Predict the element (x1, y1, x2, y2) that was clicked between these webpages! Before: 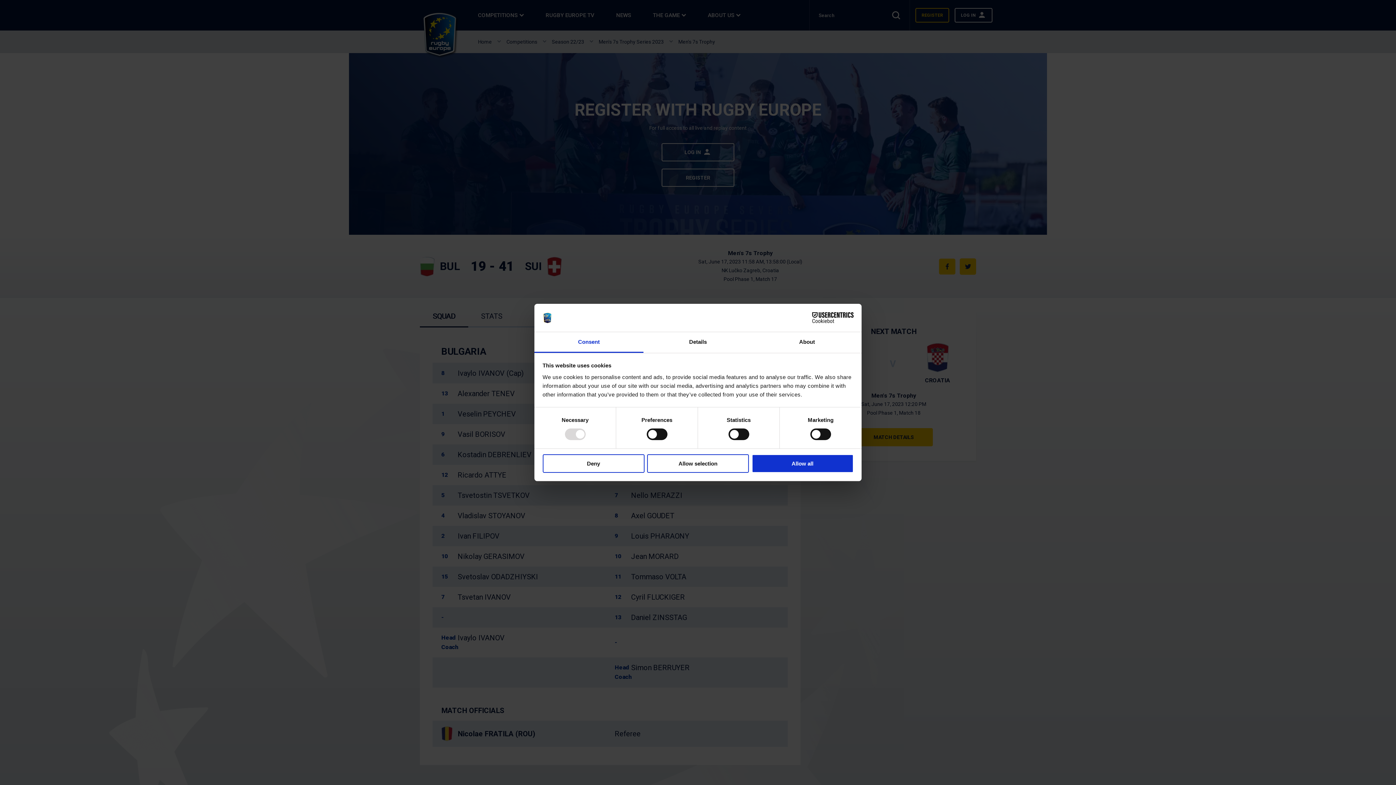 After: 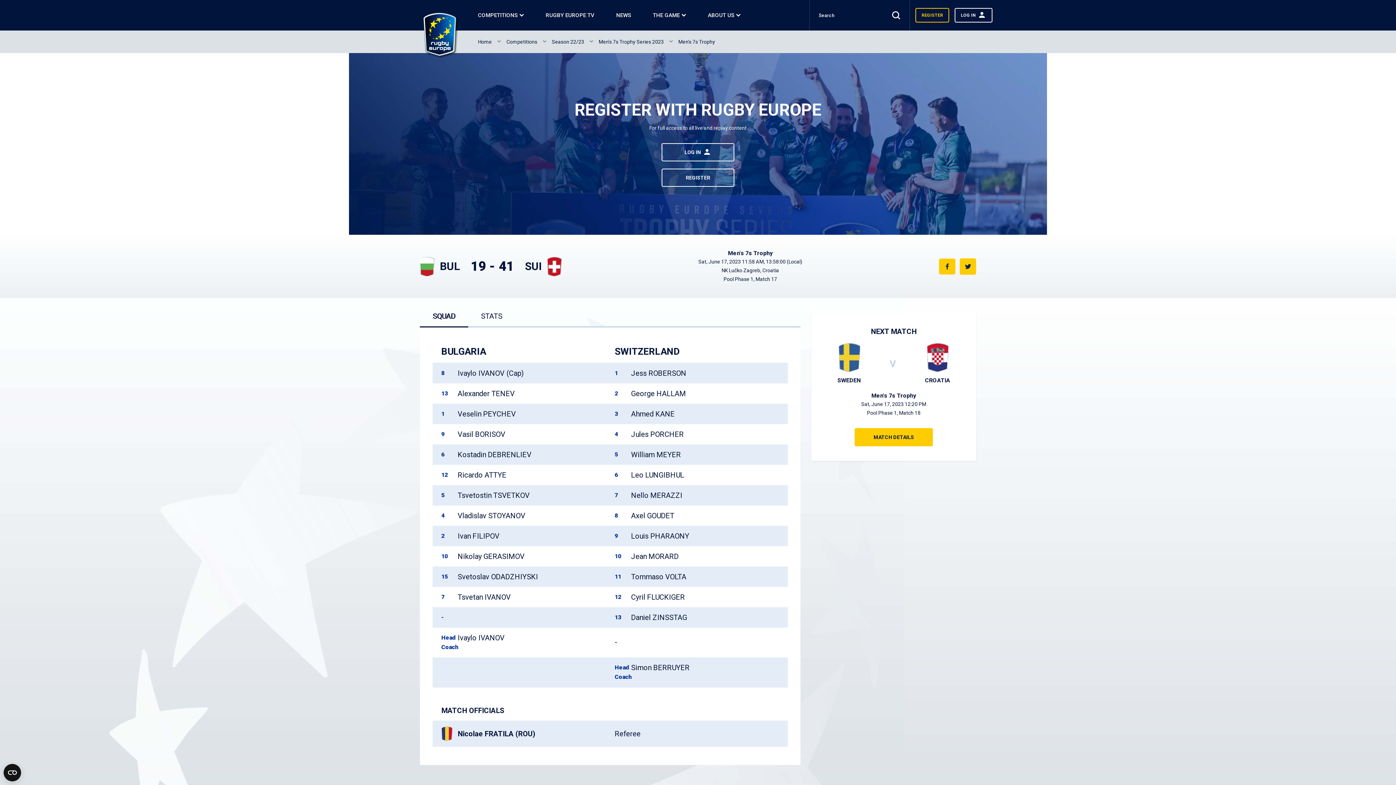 Action: label: Allow selection bbox: (647, 454, 749, 472)